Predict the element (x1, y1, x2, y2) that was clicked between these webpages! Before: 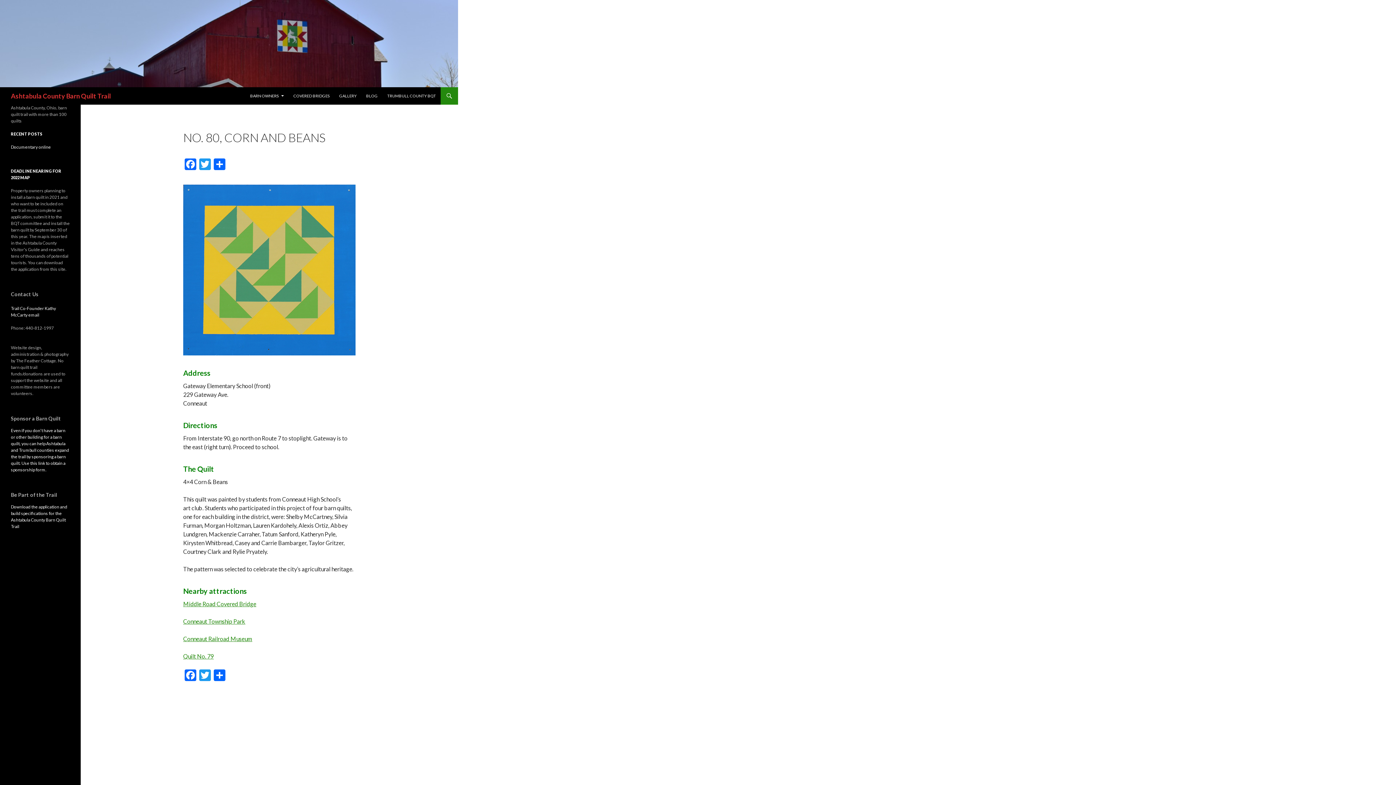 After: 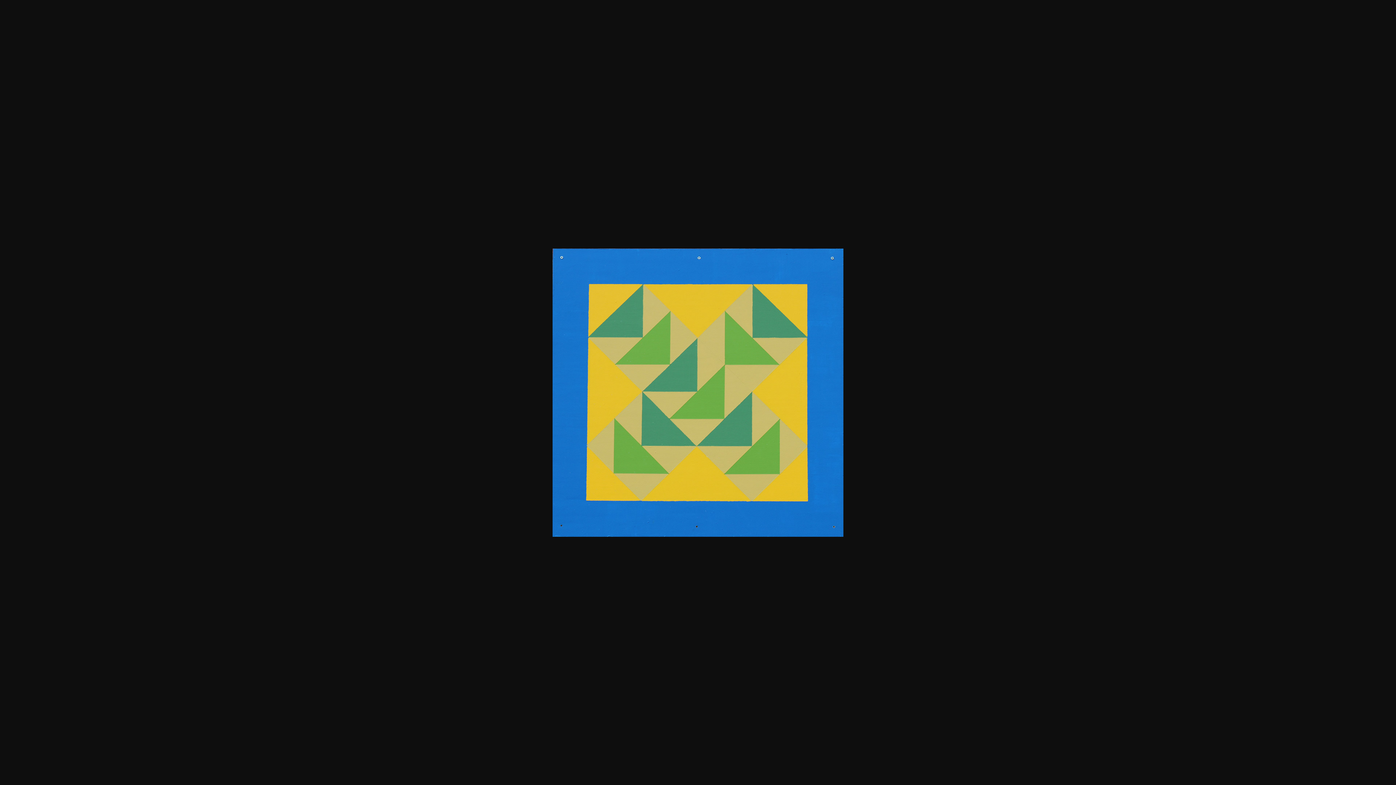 Action: bbox: (183, 184, 355, 355)